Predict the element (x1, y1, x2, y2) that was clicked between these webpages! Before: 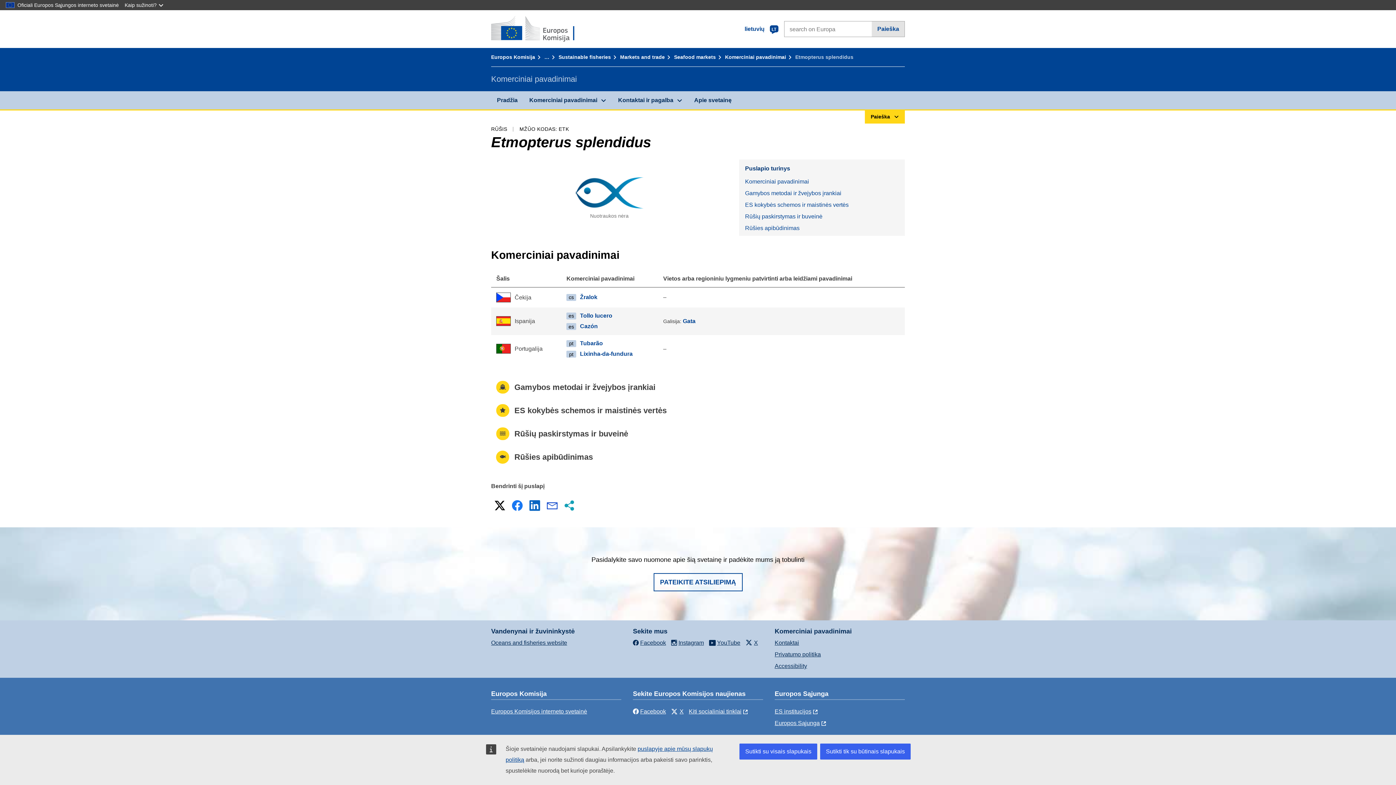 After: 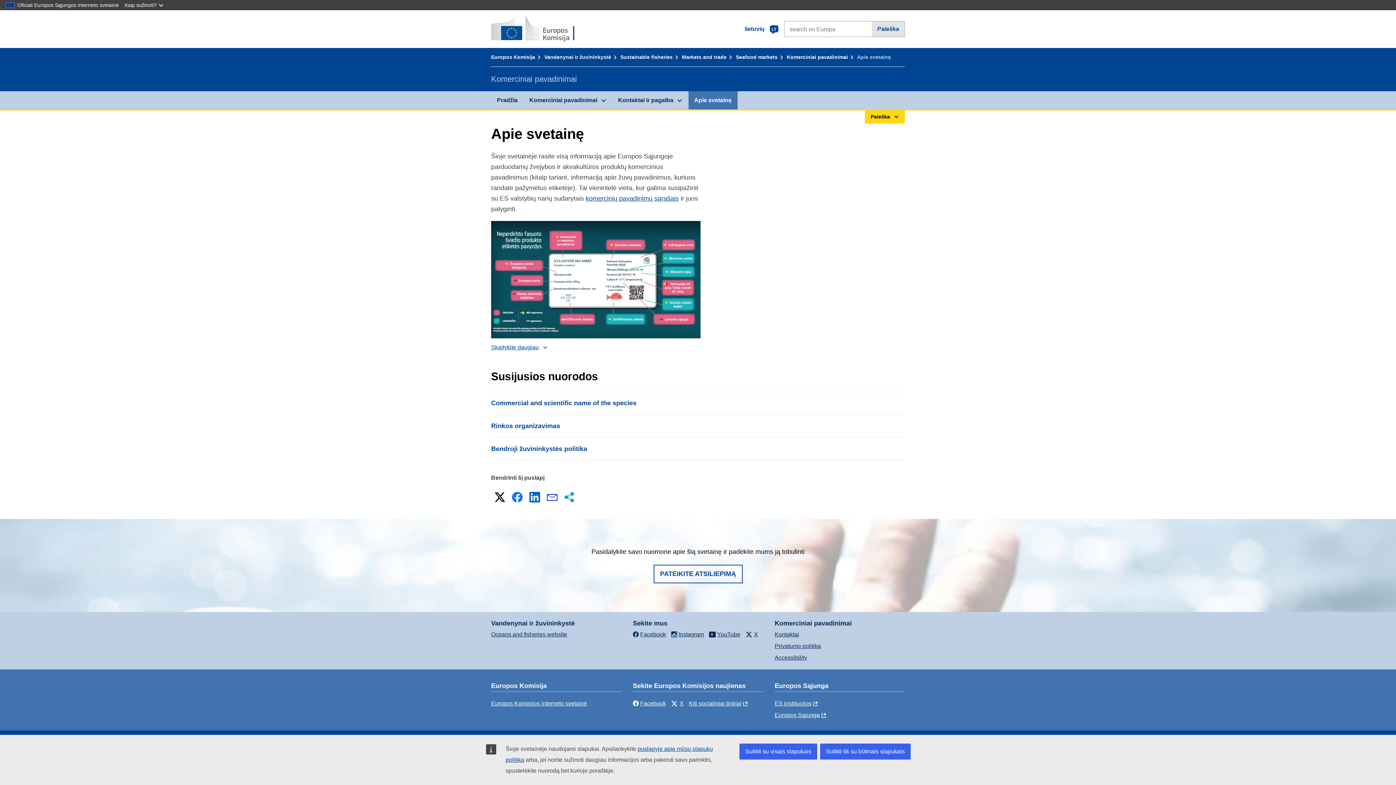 Action: bbox: (688, 91, 737, 109) label: Apie svetainę